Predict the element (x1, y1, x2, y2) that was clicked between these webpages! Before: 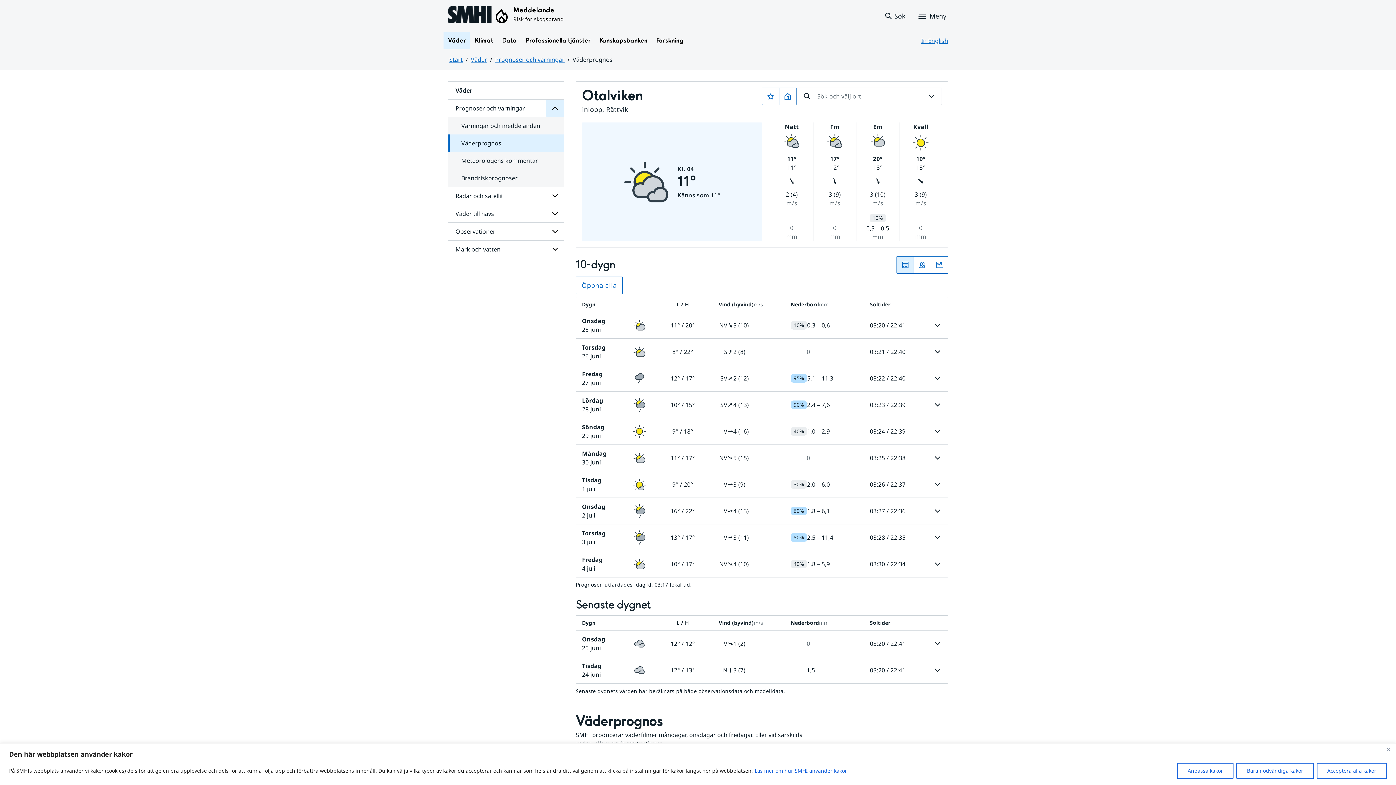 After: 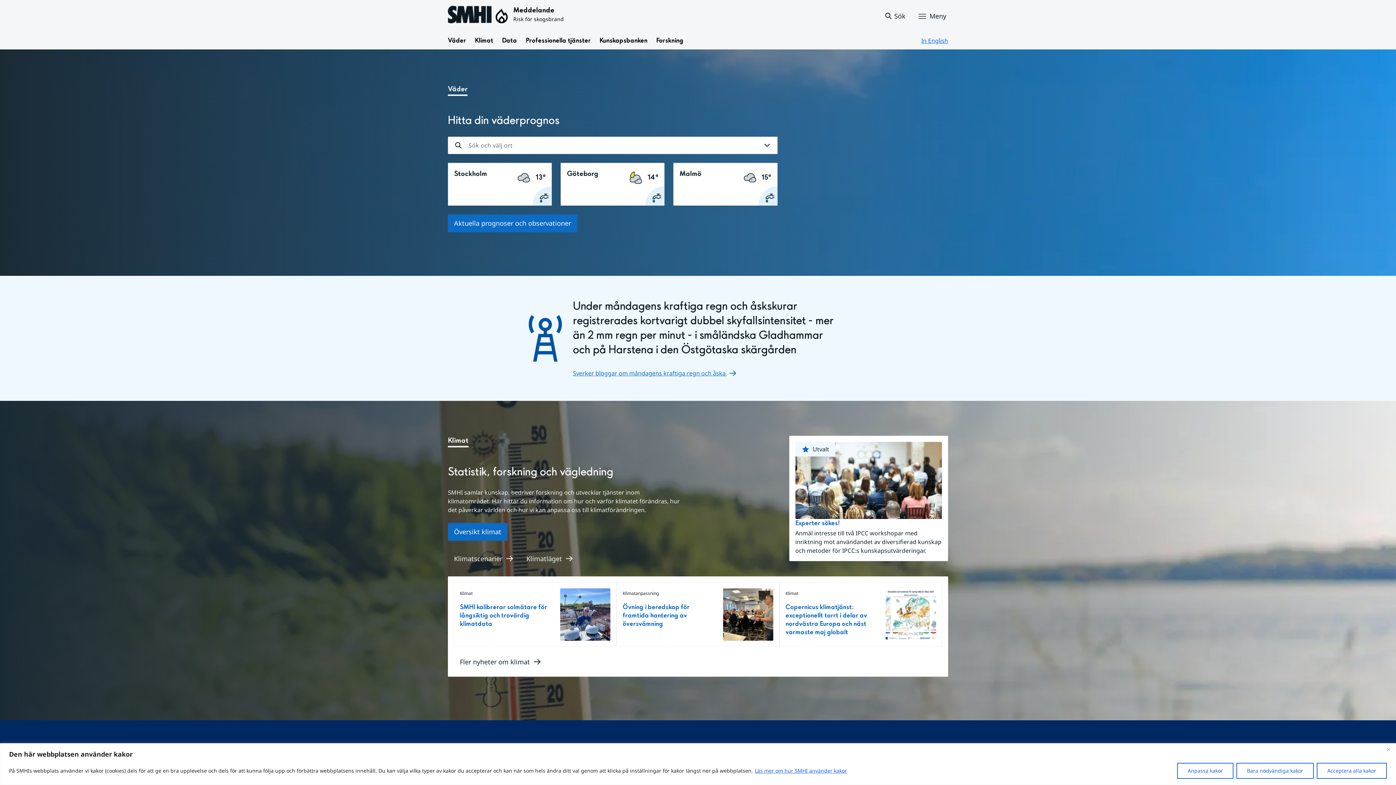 Action: label: Start bbox: (449, 55, 462, 63)